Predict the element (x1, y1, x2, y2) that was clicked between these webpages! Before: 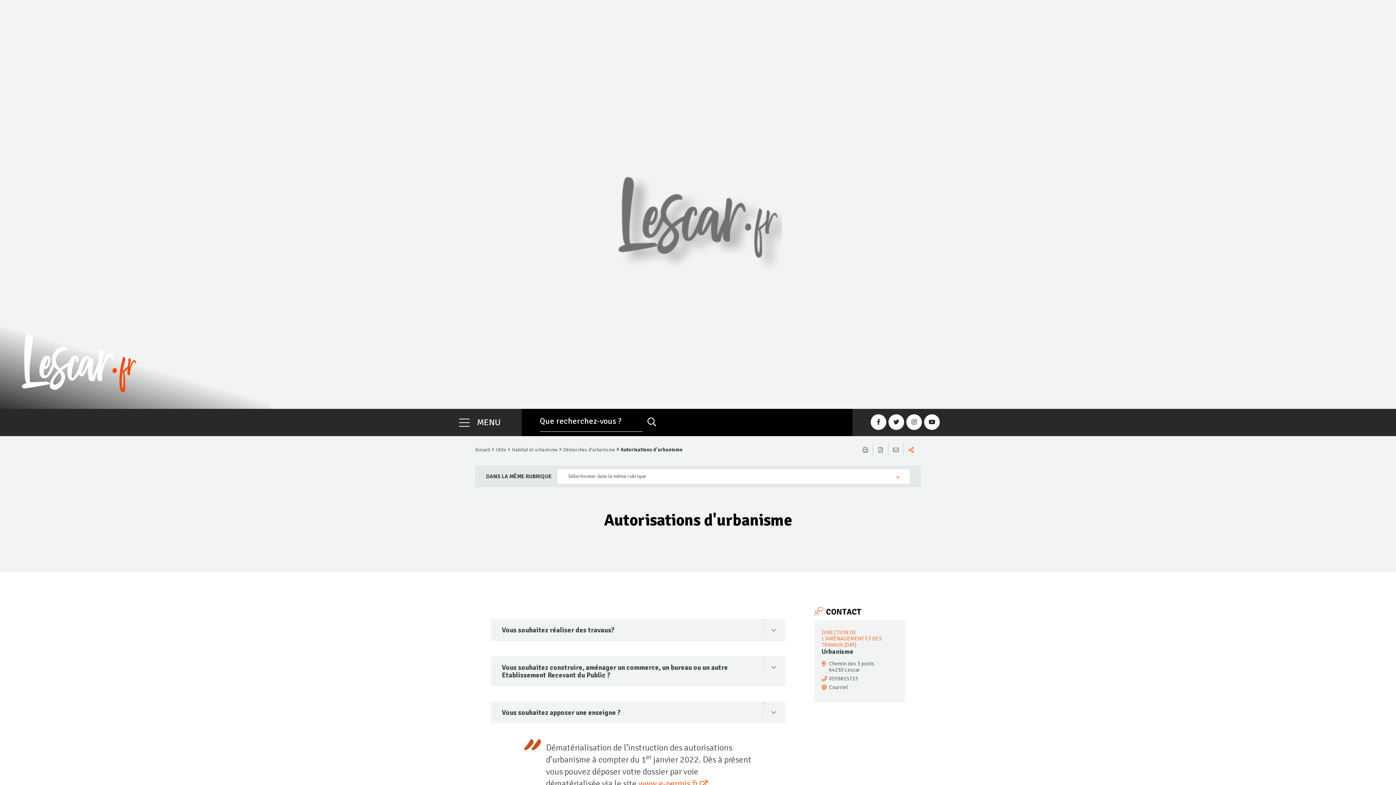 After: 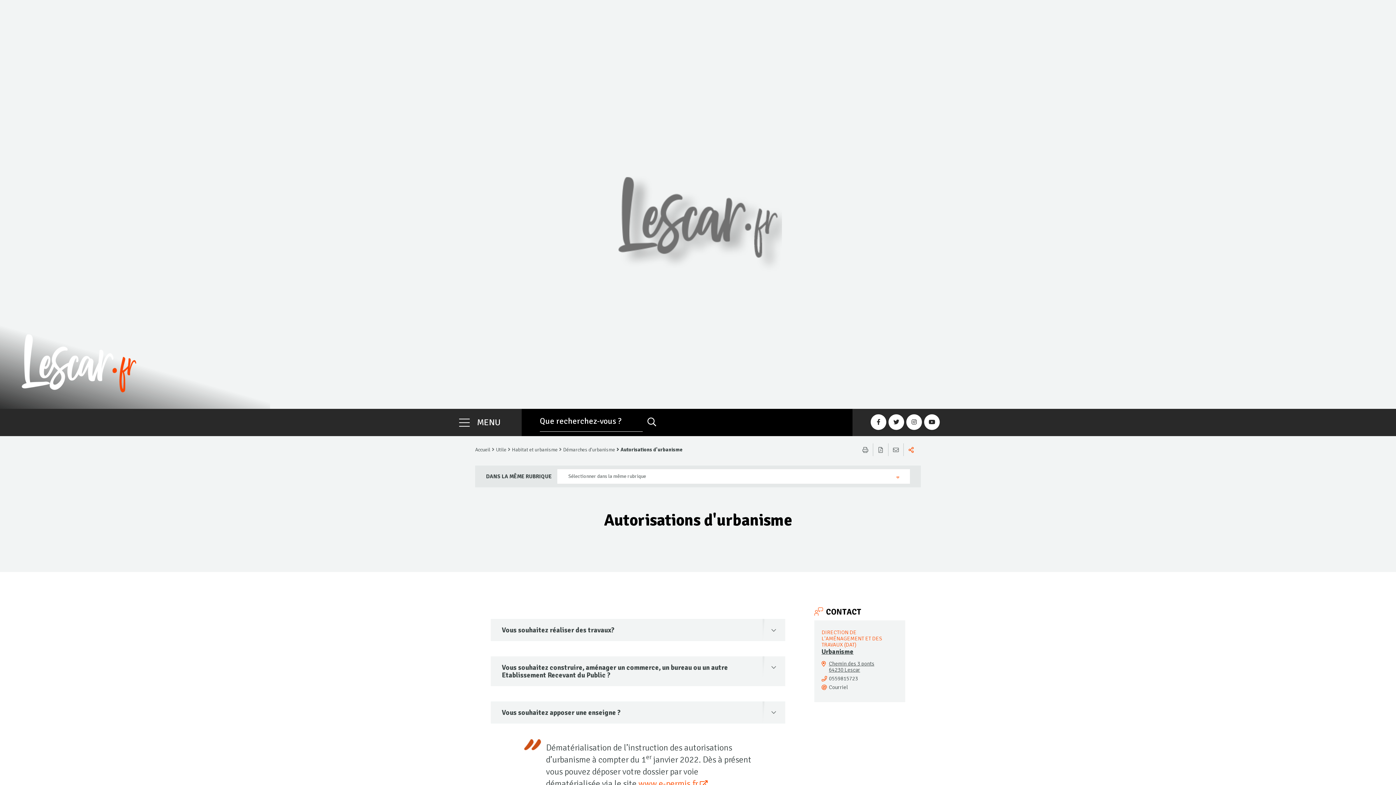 Action: label: Chemin des 3 ponts
64230 Lescar bbox: (829, 661, 874, 673)